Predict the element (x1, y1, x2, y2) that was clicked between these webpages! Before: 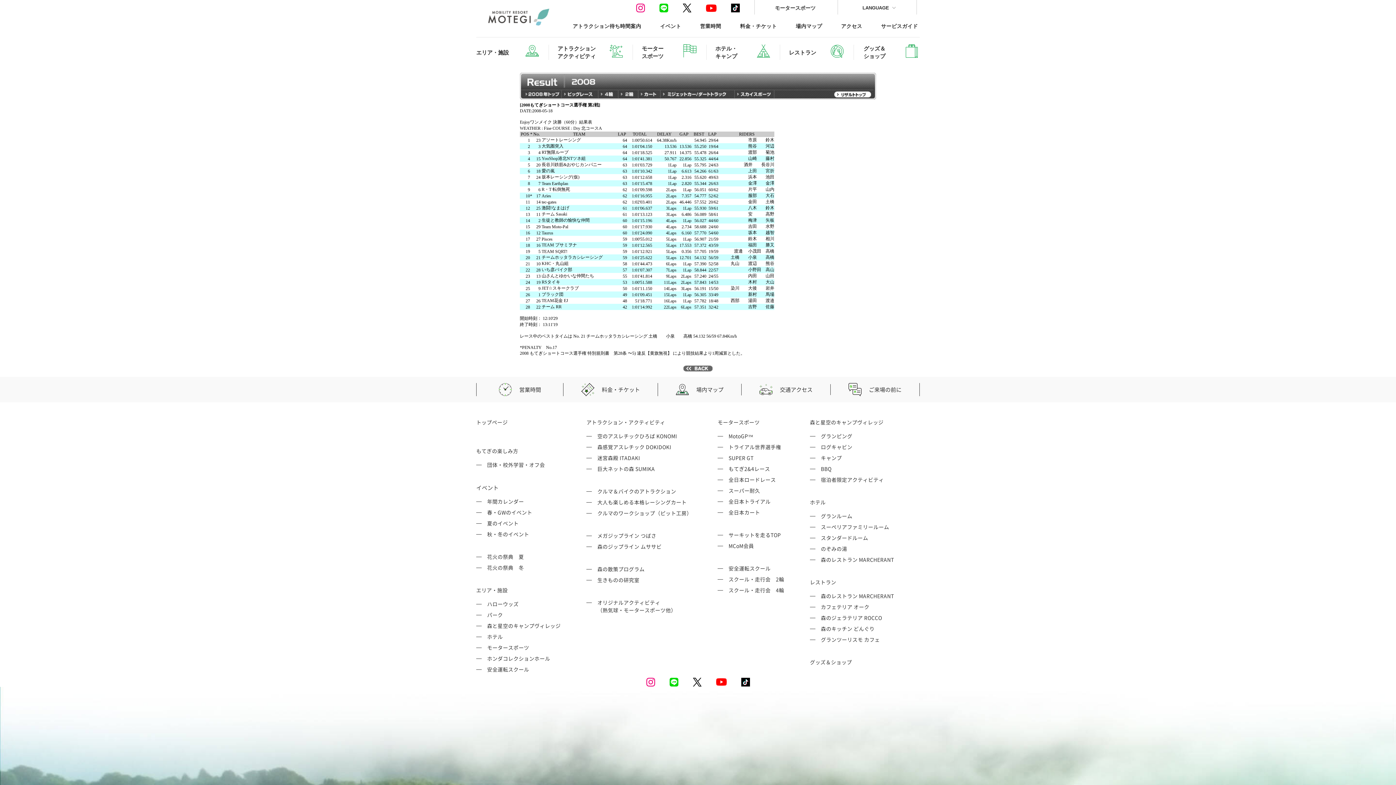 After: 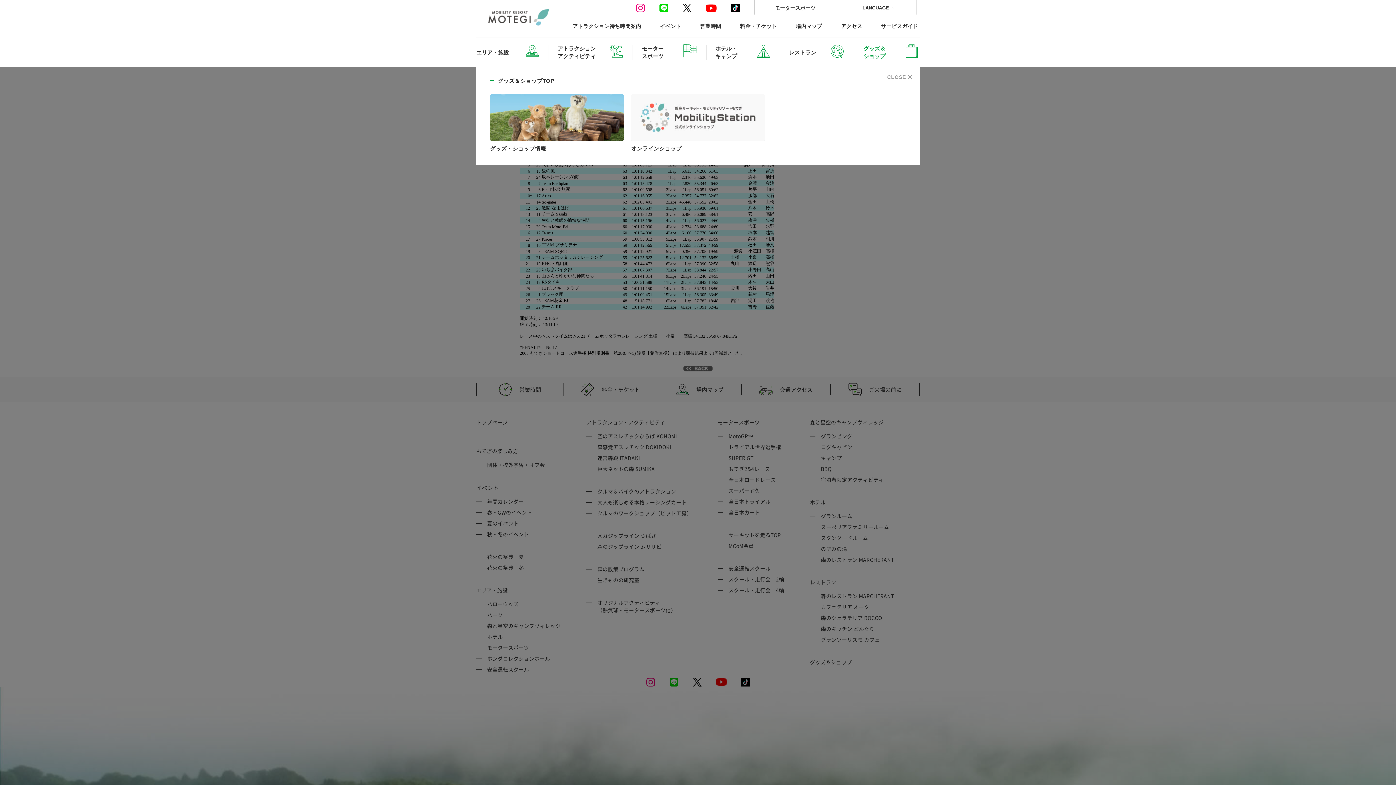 Action: bbox: (863, 44, 920, 60) label: グッズ＆
ショップ